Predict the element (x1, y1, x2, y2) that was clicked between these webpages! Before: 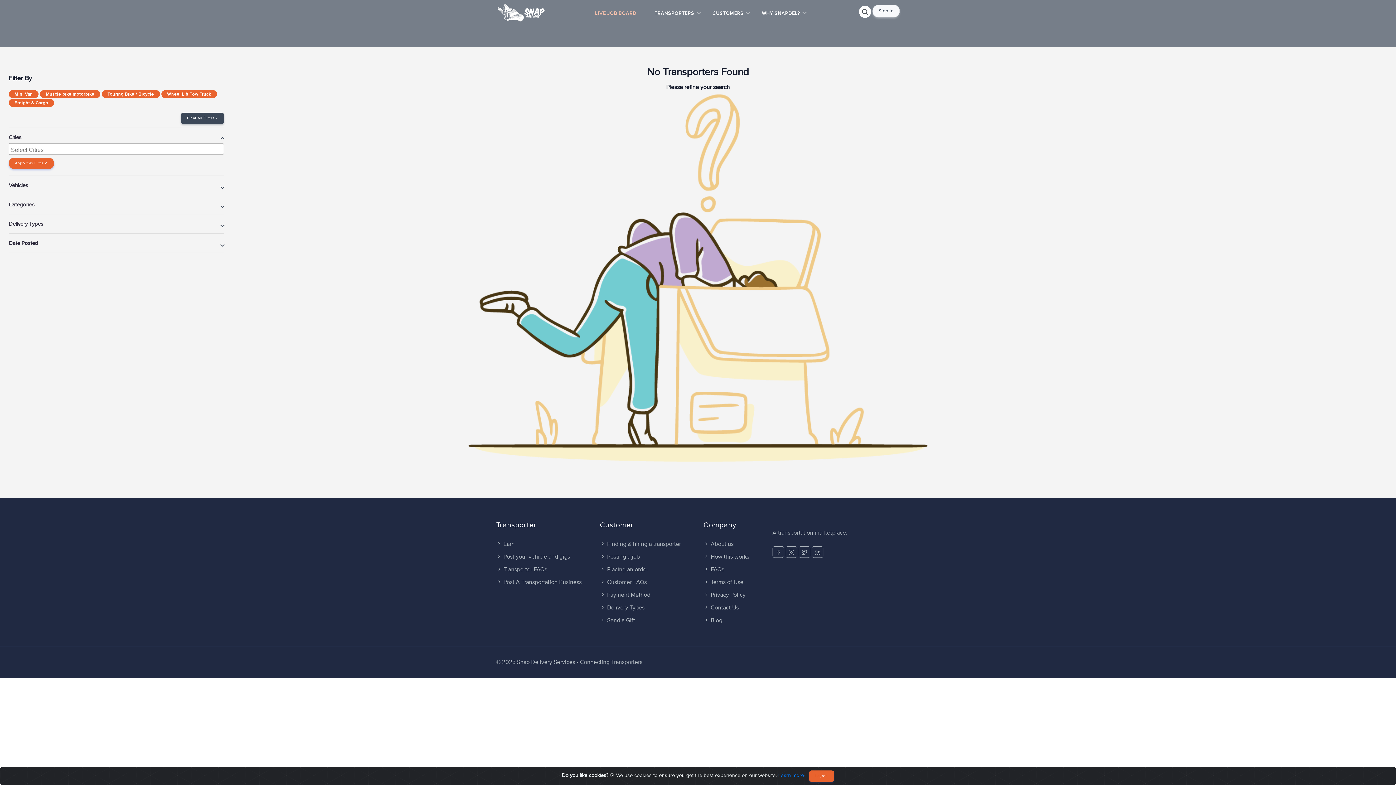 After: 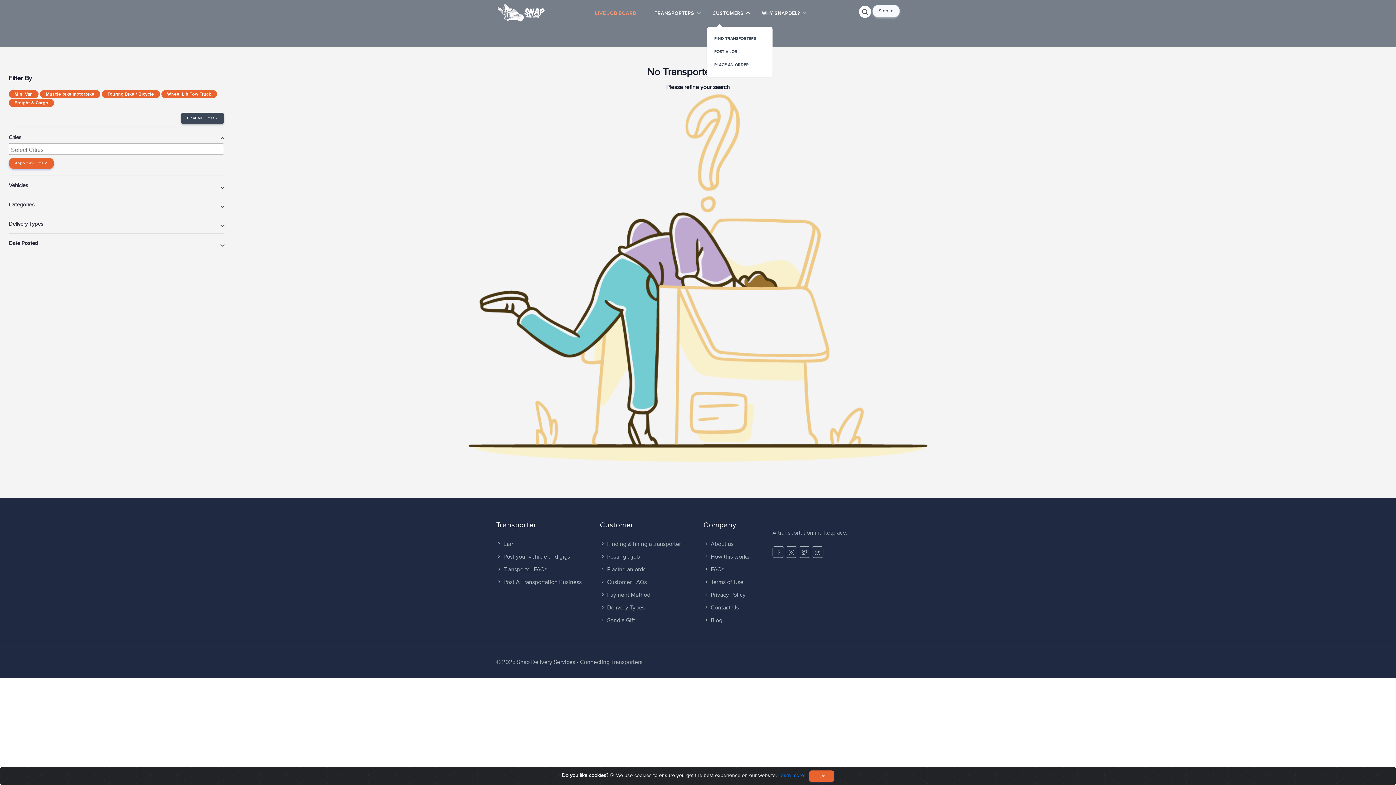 Action: label: CUSTOMERS bbox: (707, 0, 749, 26)